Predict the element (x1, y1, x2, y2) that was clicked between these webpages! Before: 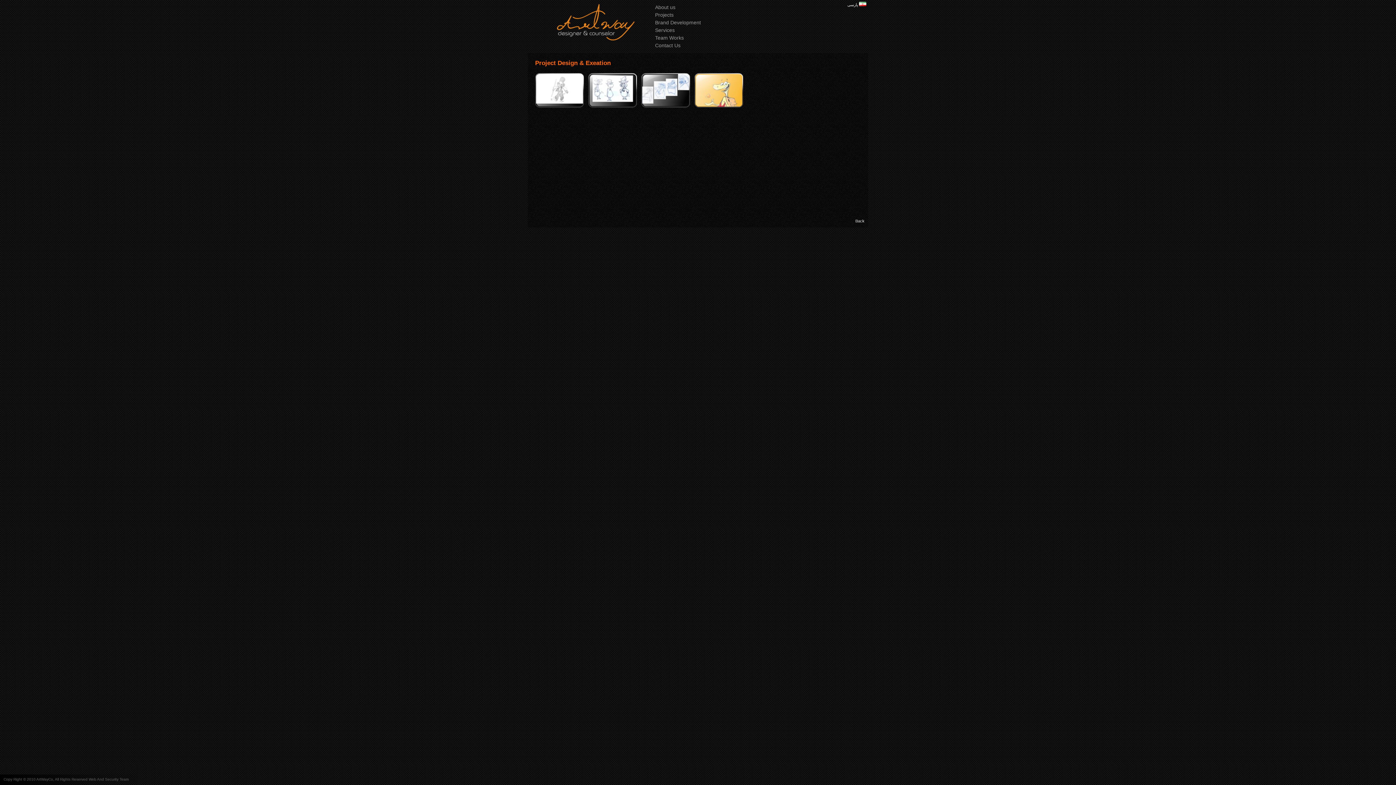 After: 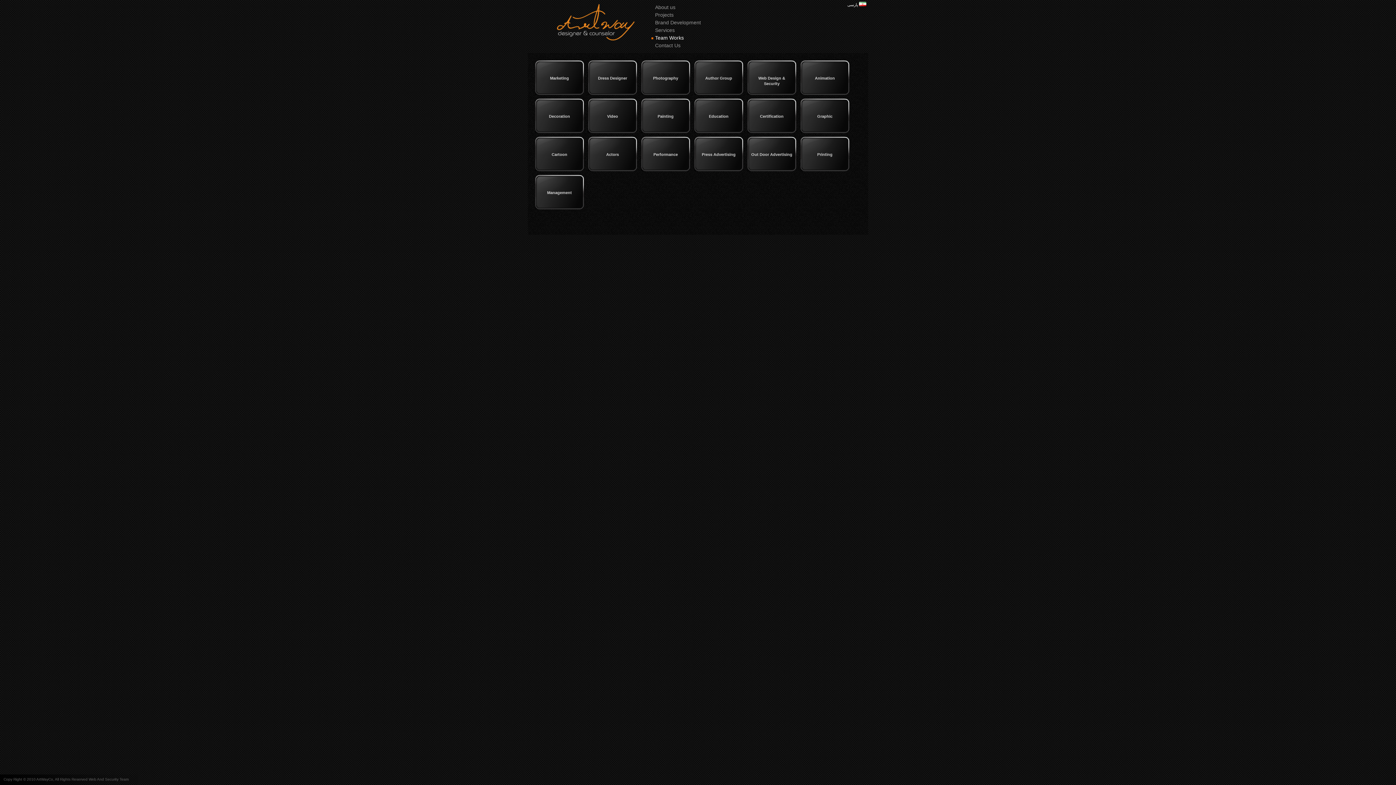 Action: bbox: (651, 34, 684, 40) label: Team Works